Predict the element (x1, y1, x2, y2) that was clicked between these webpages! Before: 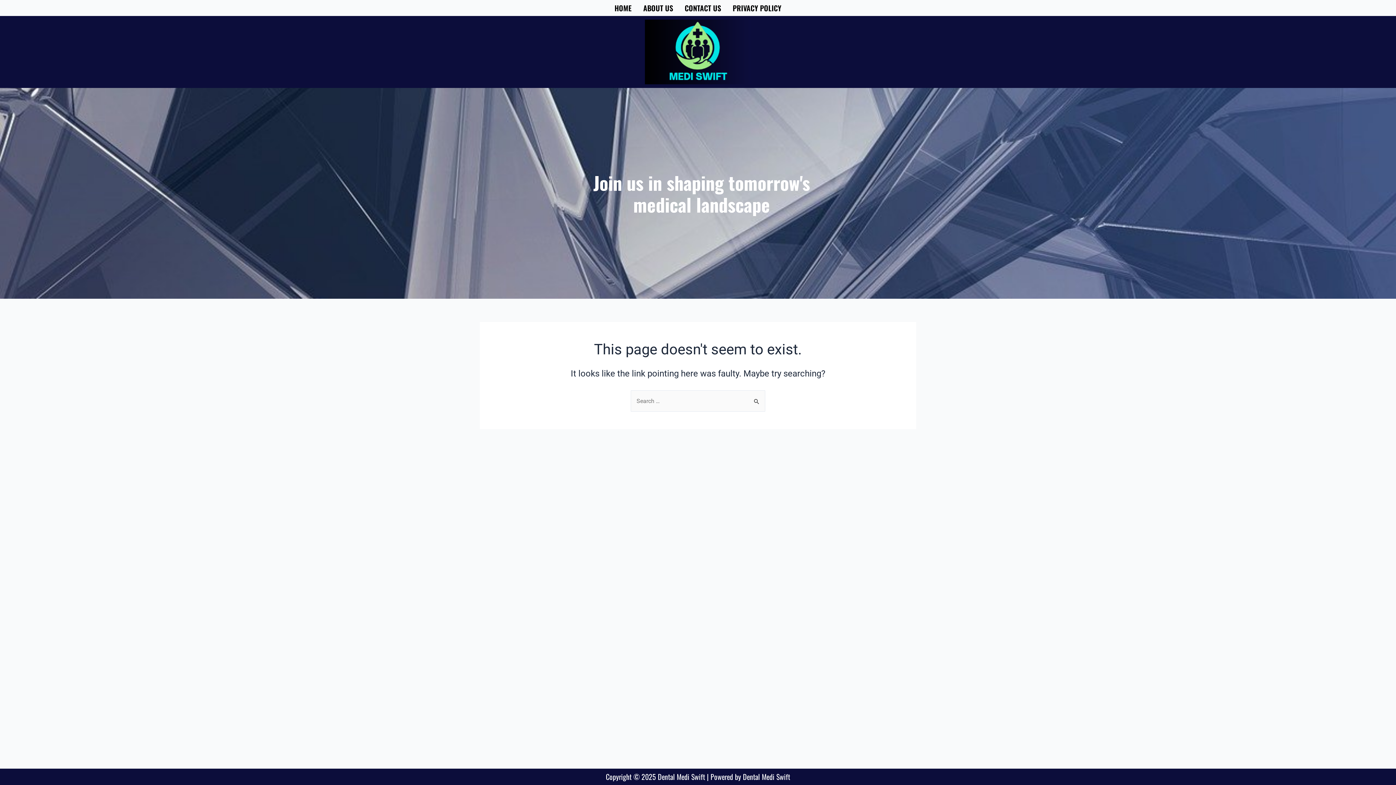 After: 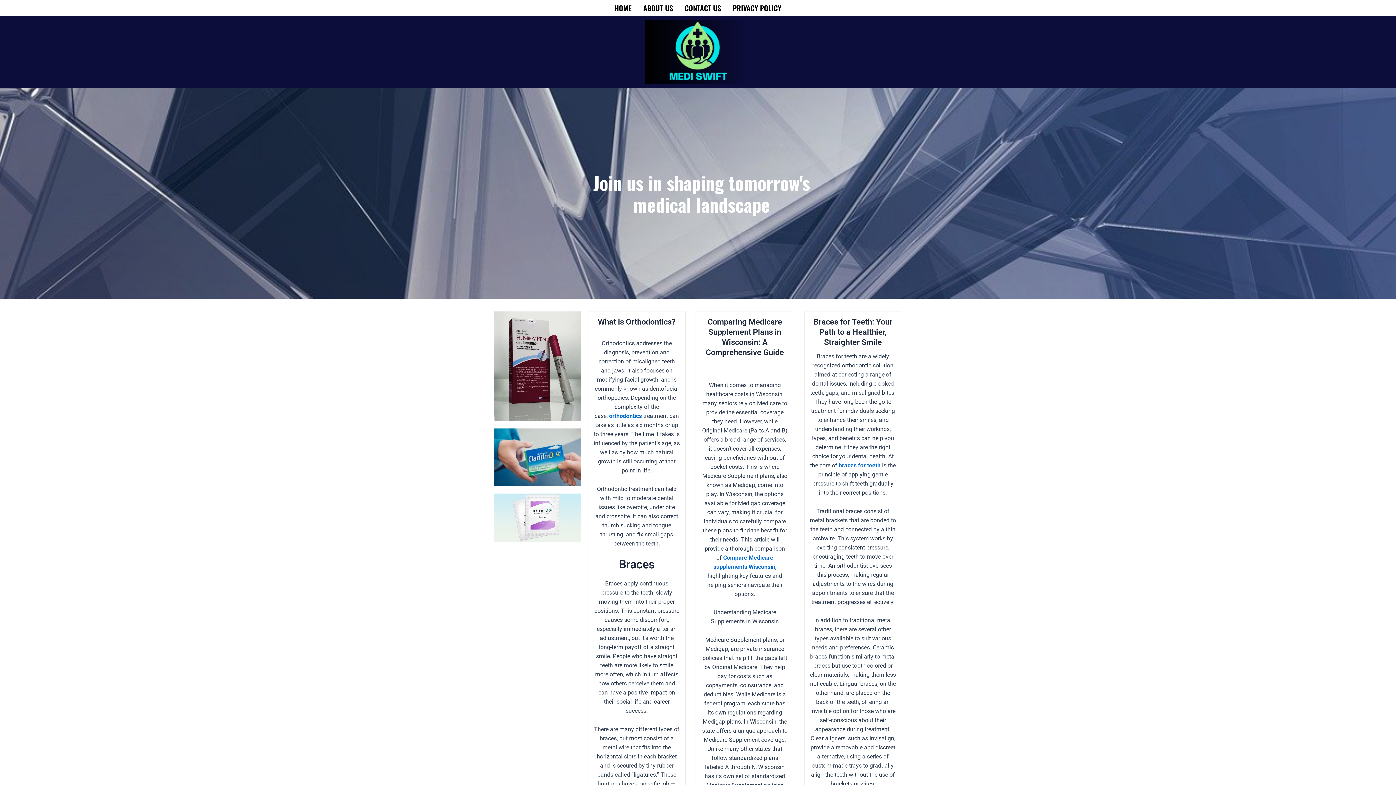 Action: bbox: (608, 3, 637, 12) label: HOME